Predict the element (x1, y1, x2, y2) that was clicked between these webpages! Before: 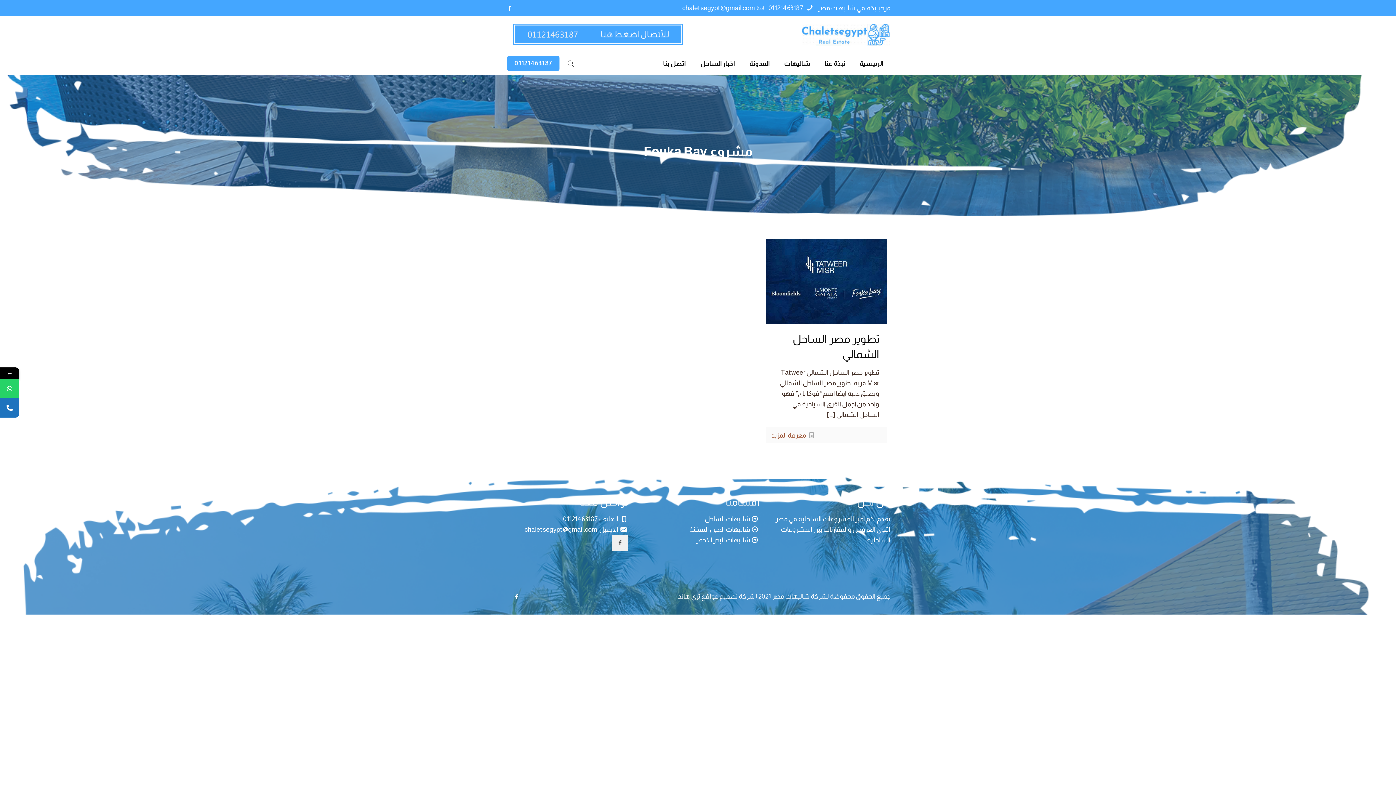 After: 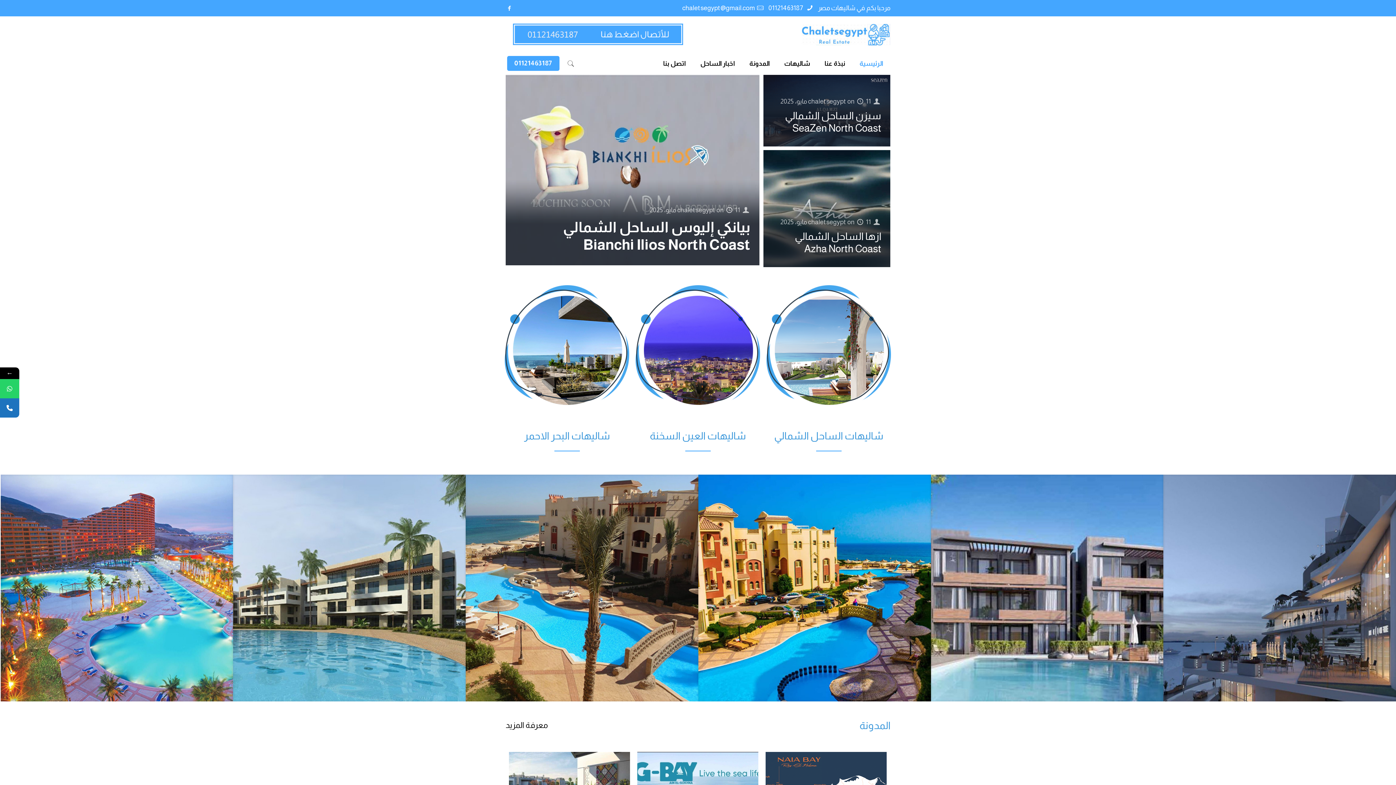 Action: label: الرئيسية bbox: (852, 52, 890, 74)